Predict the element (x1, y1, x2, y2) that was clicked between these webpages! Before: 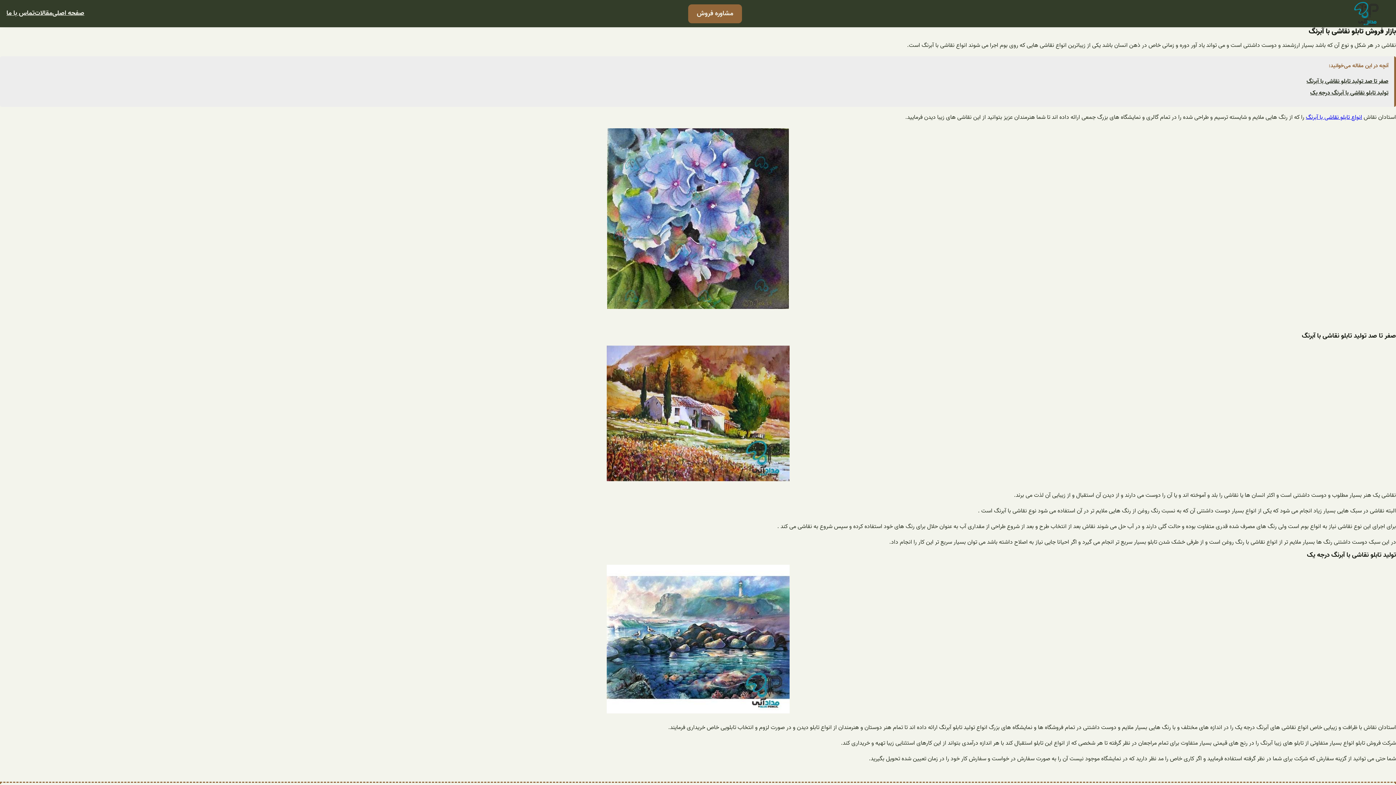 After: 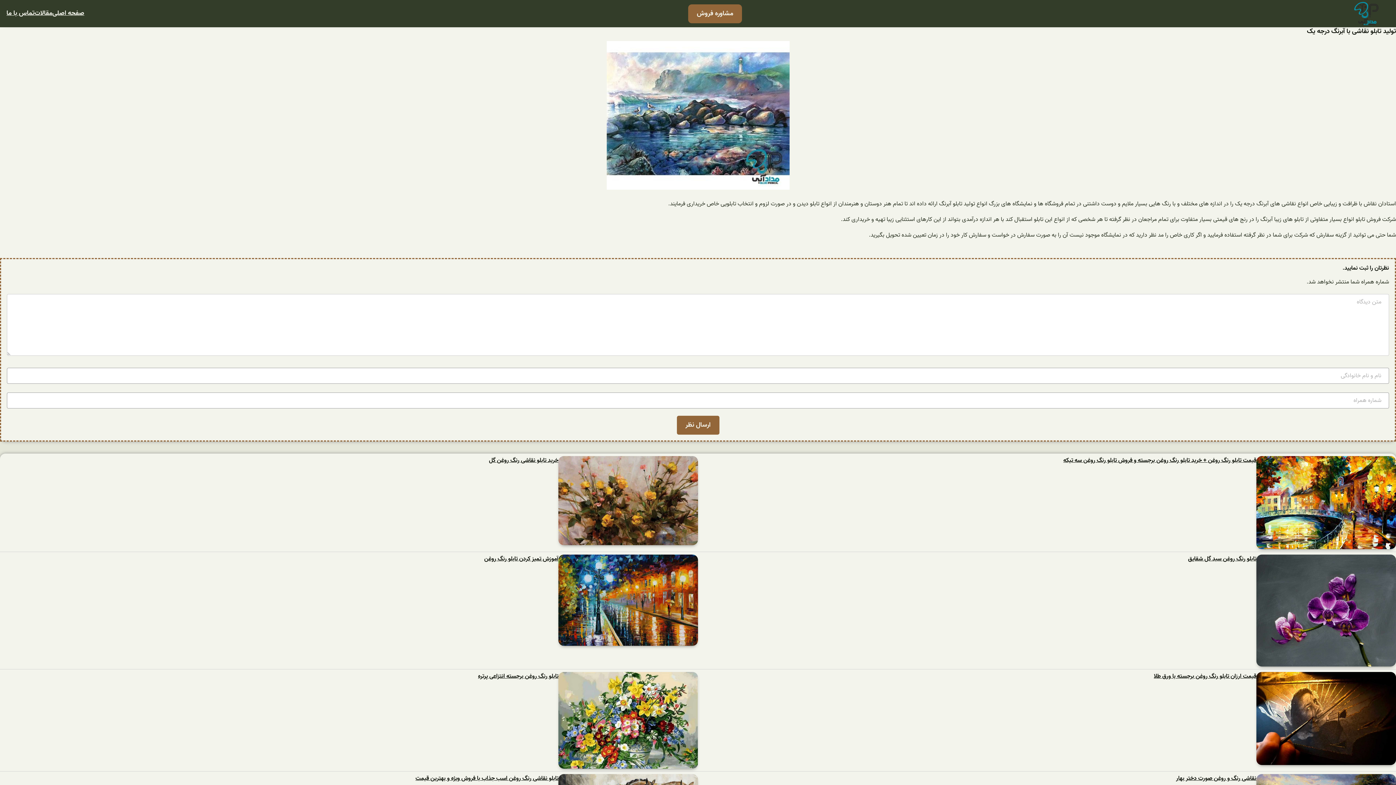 Action: label: تولید تابلو نقاشی با آبرنگ درجه یک bbox: (1310, 88, 1388, 98)